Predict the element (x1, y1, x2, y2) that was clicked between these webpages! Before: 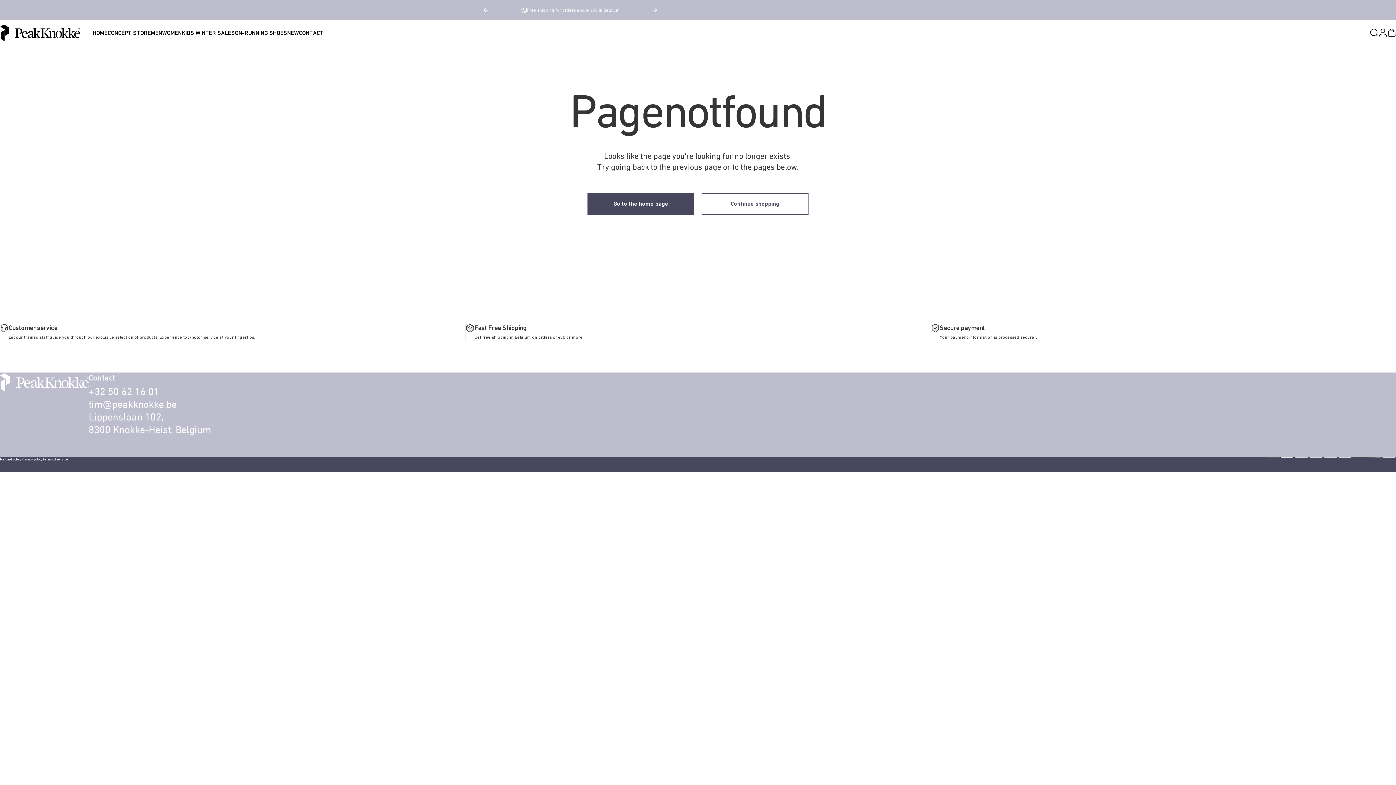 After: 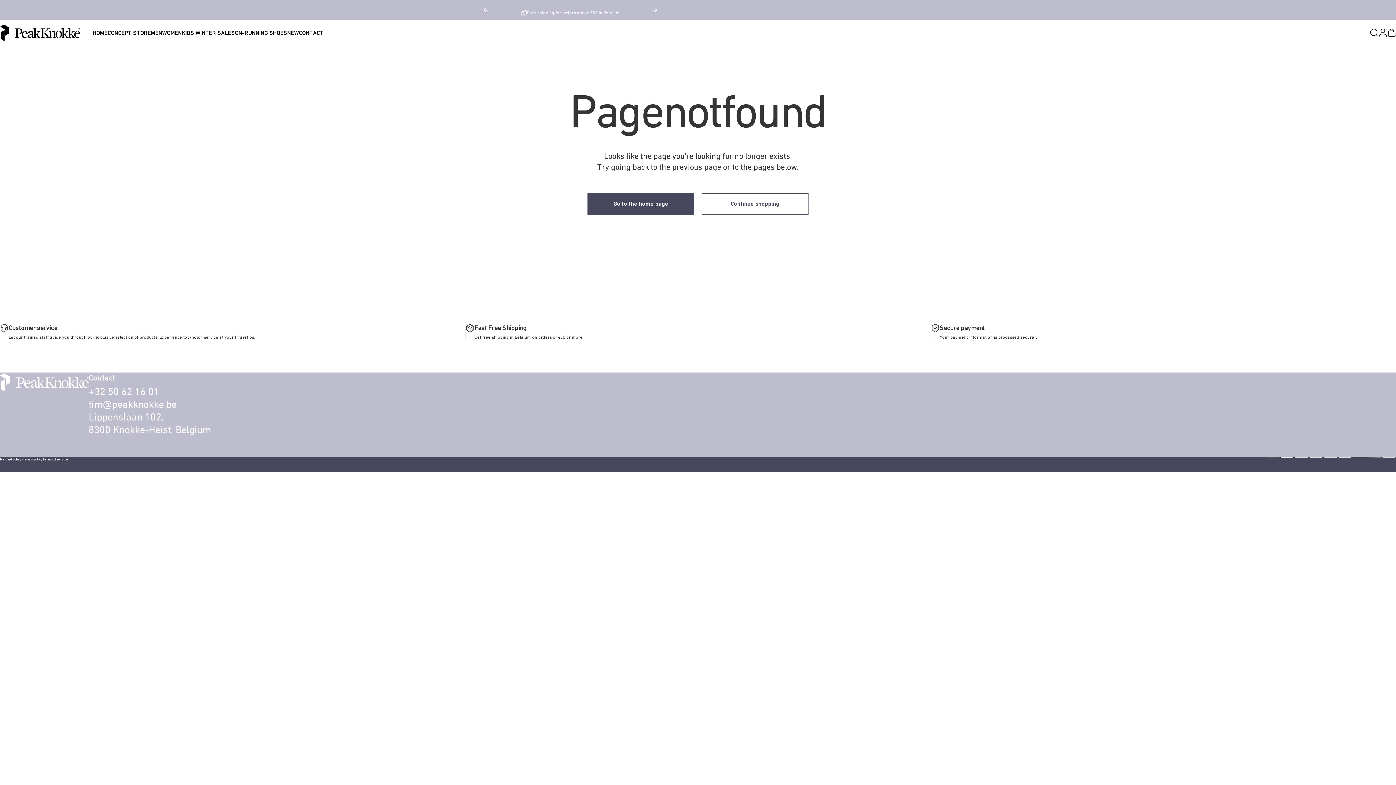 Action: label: +32 50 62 16 01 bbox: (88, 385, 159, 398)